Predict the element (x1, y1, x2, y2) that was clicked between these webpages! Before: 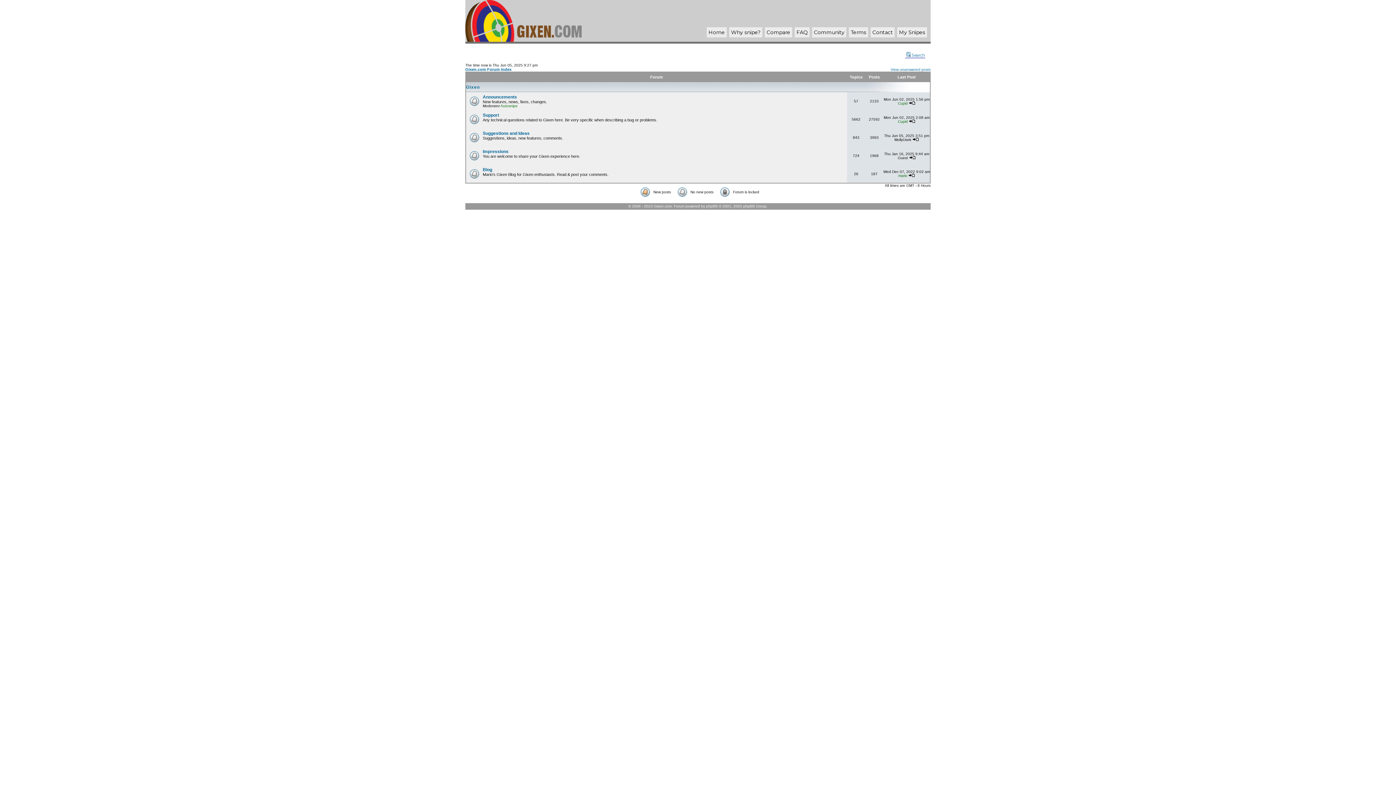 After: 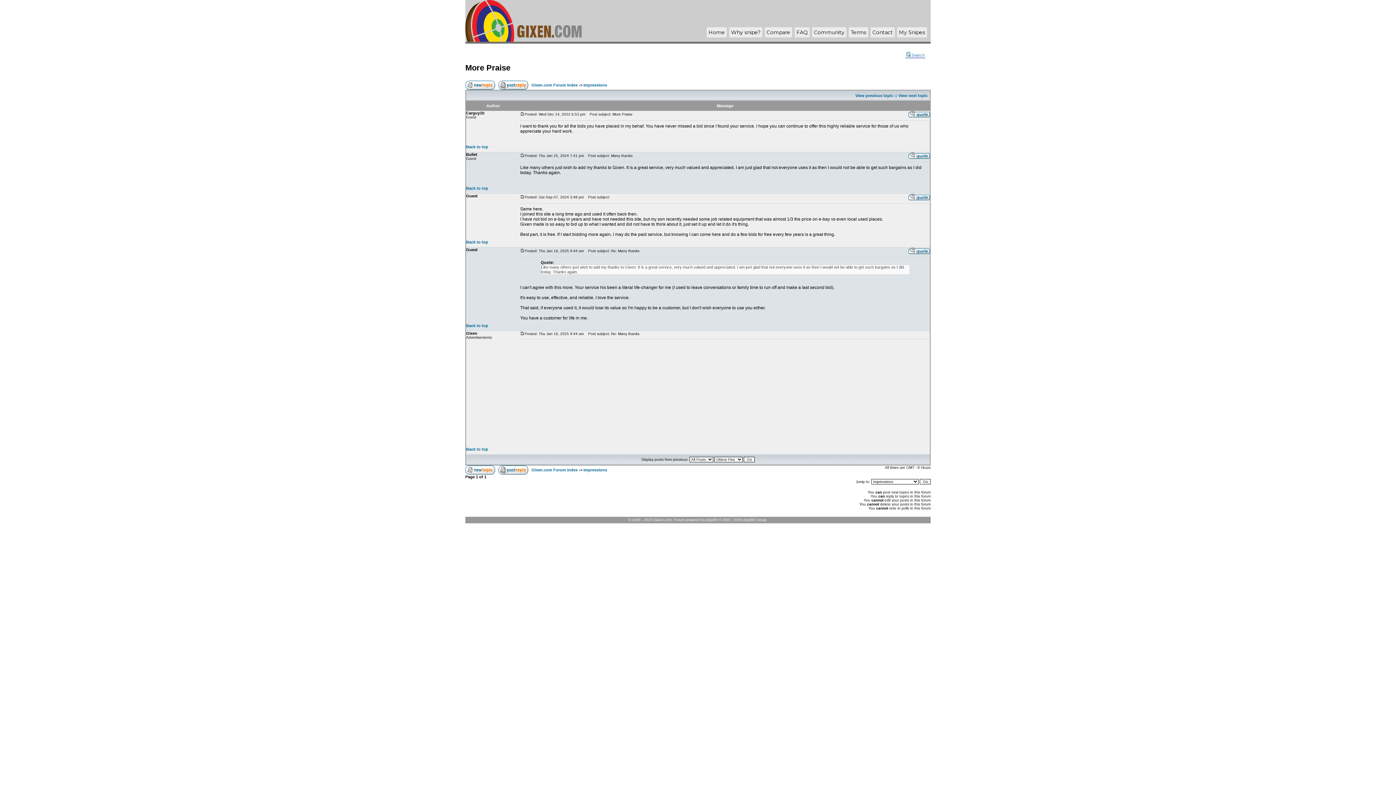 Action: bbox: (909, 156, 915, 160)